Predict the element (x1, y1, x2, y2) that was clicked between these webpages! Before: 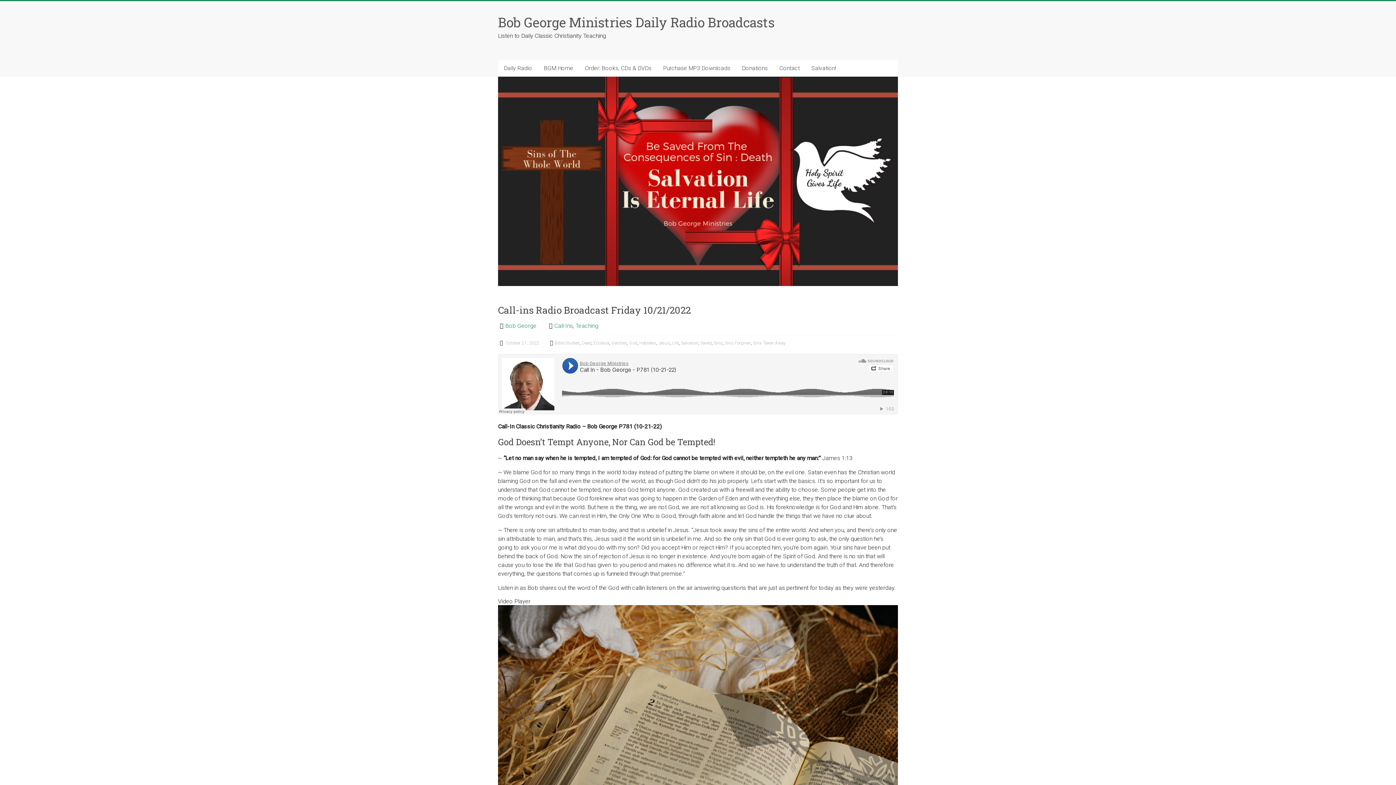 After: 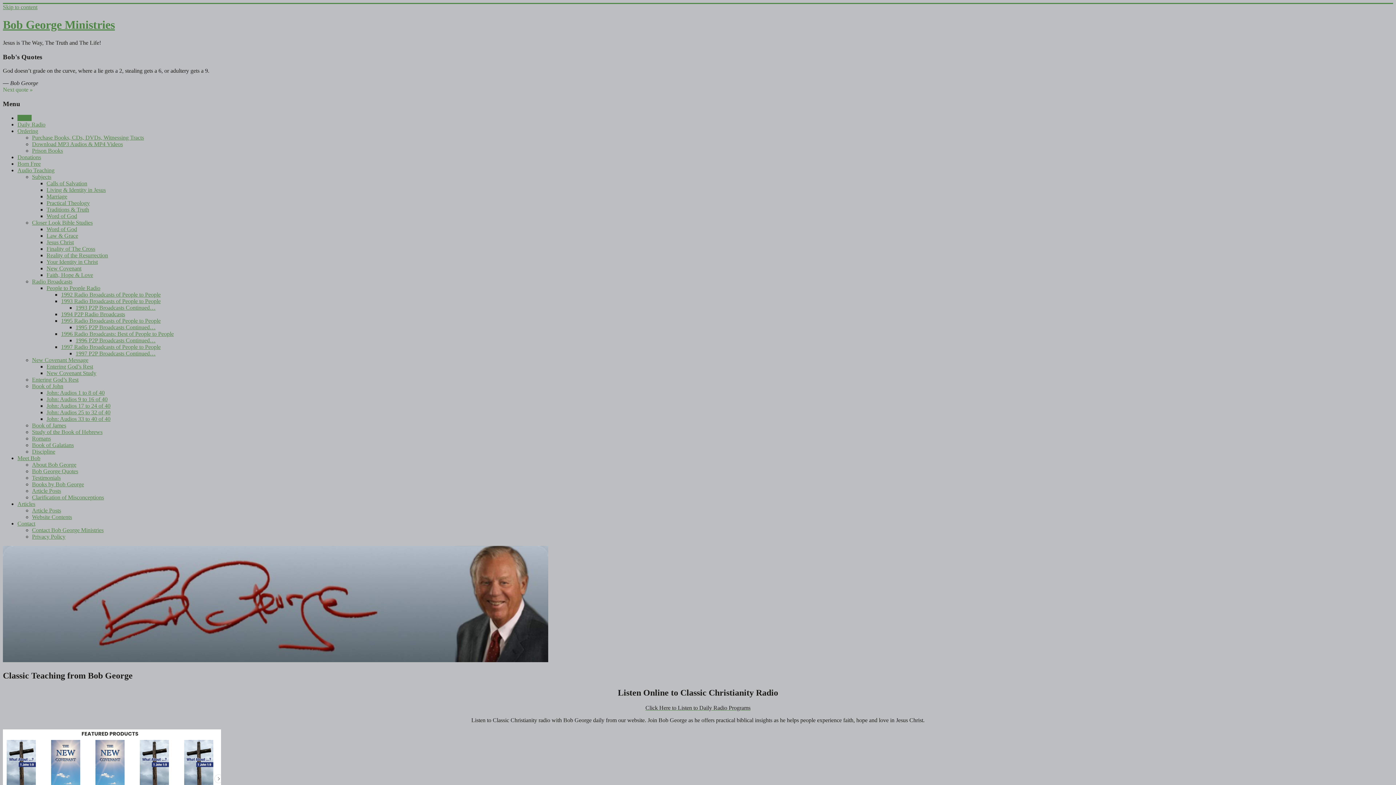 Action: bbox: (538, 60, 579, 76) label: BGM Home